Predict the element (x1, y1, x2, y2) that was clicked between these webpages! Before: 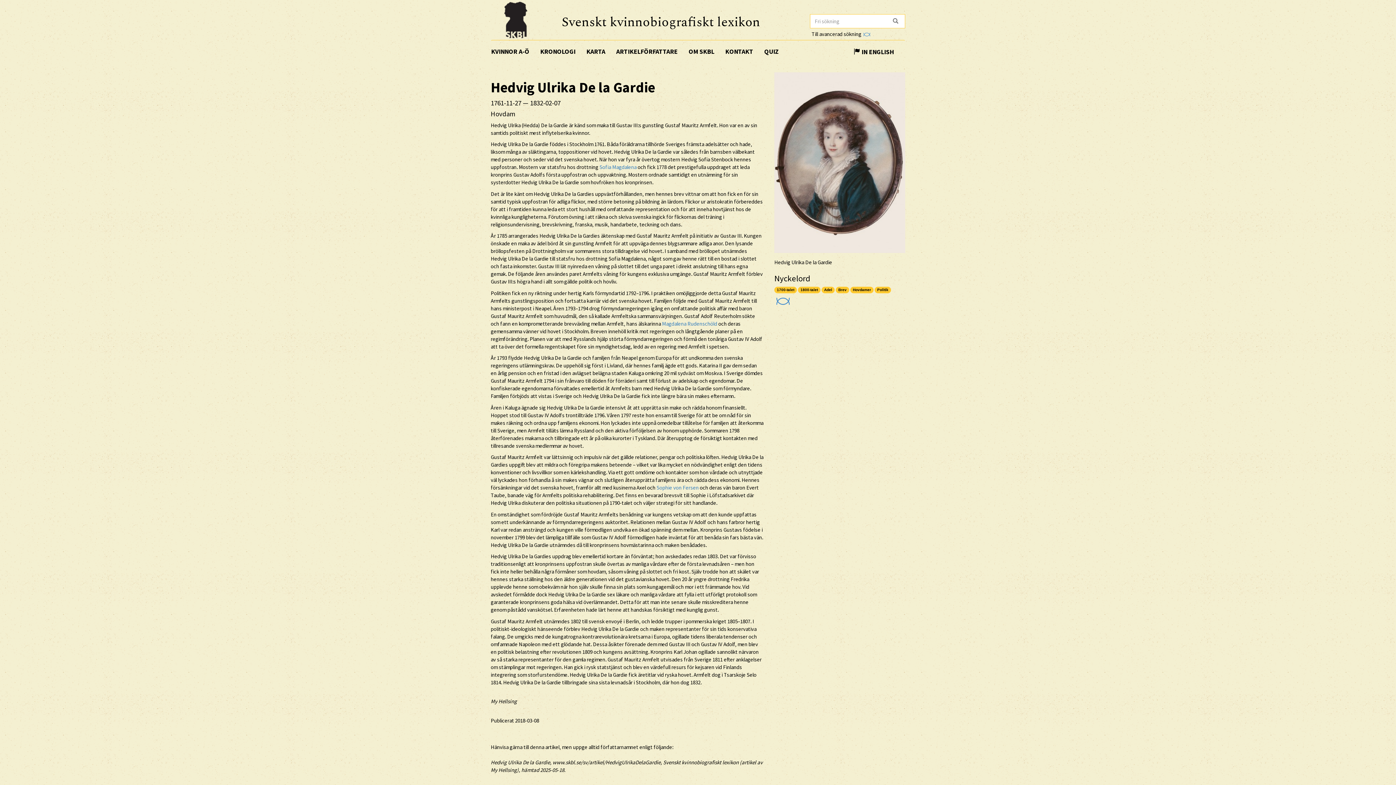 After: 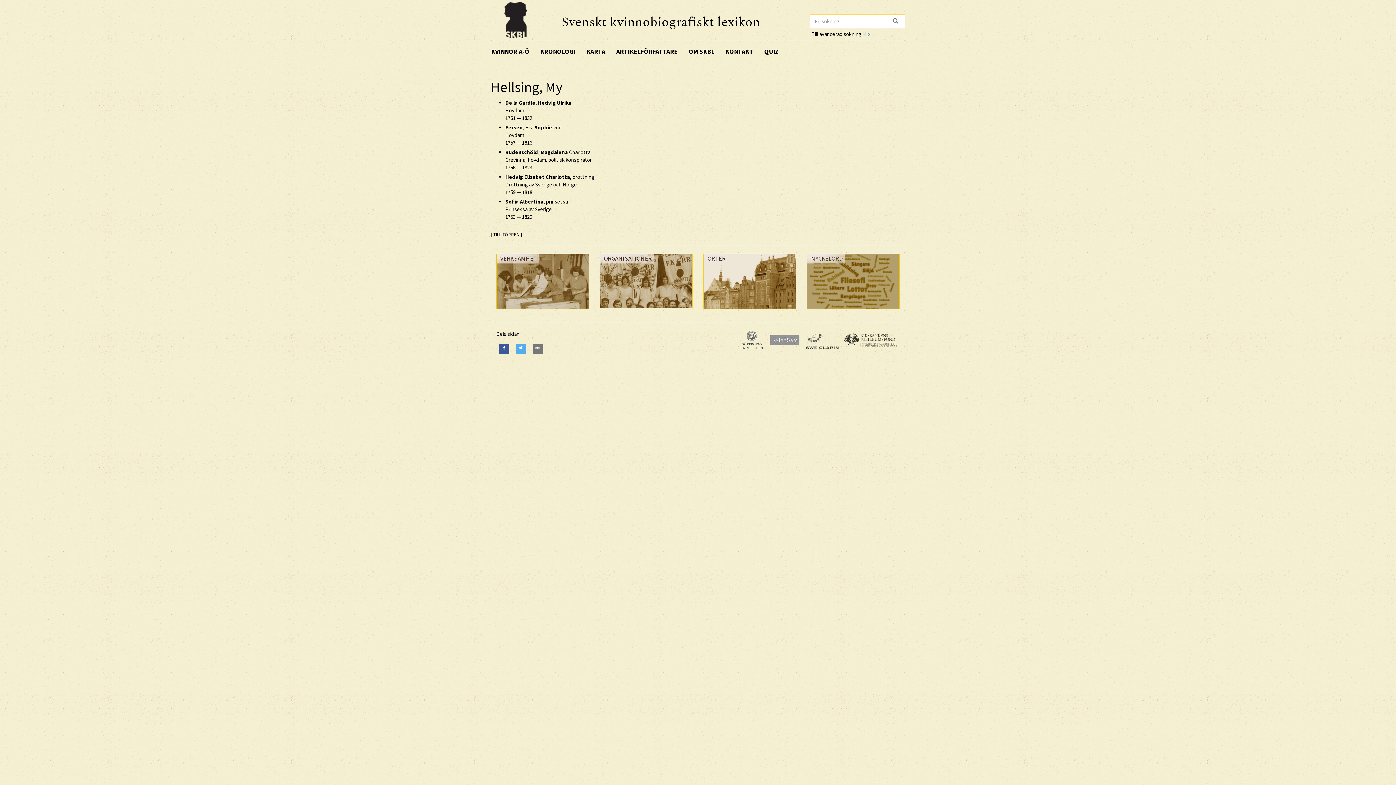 Action: label: My Hellsing bbox: (490, 698, 517, 705)